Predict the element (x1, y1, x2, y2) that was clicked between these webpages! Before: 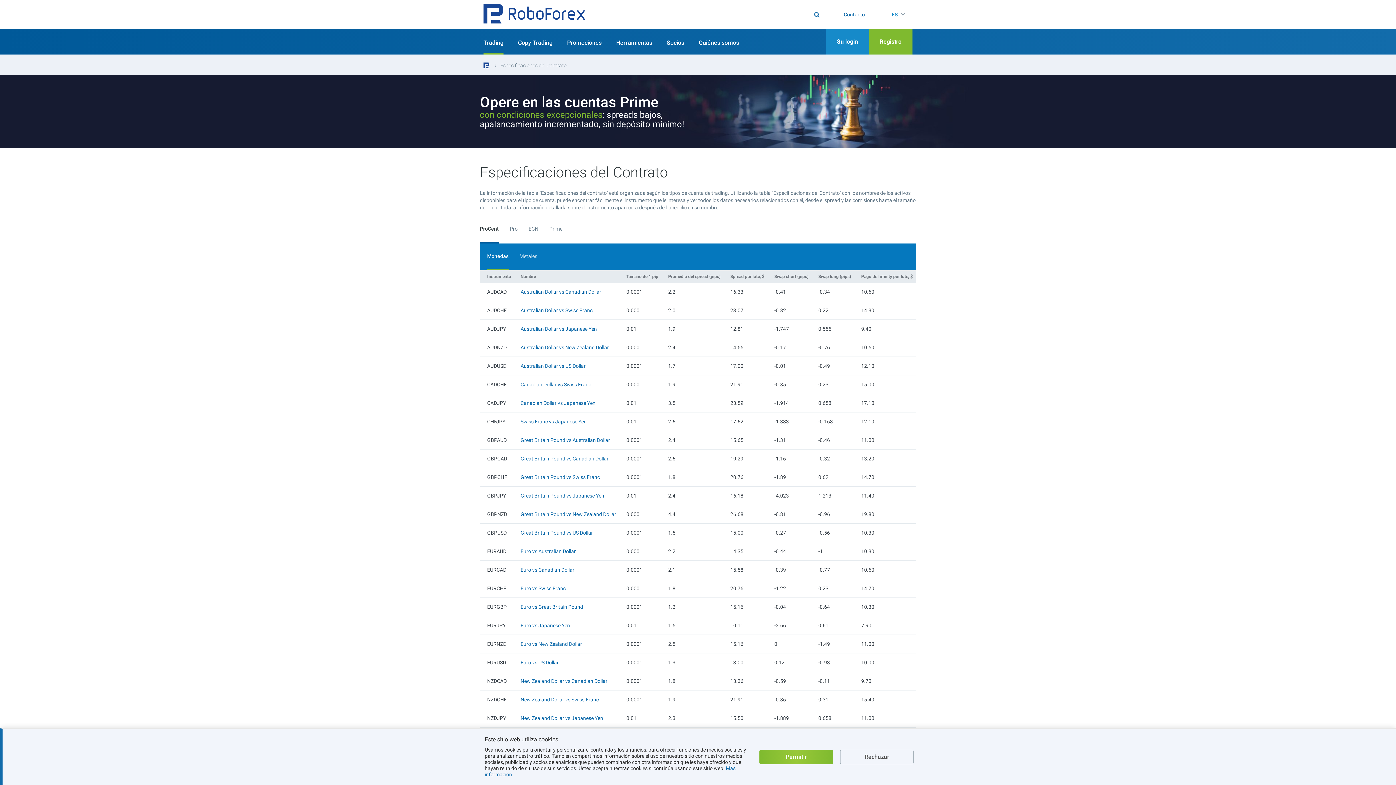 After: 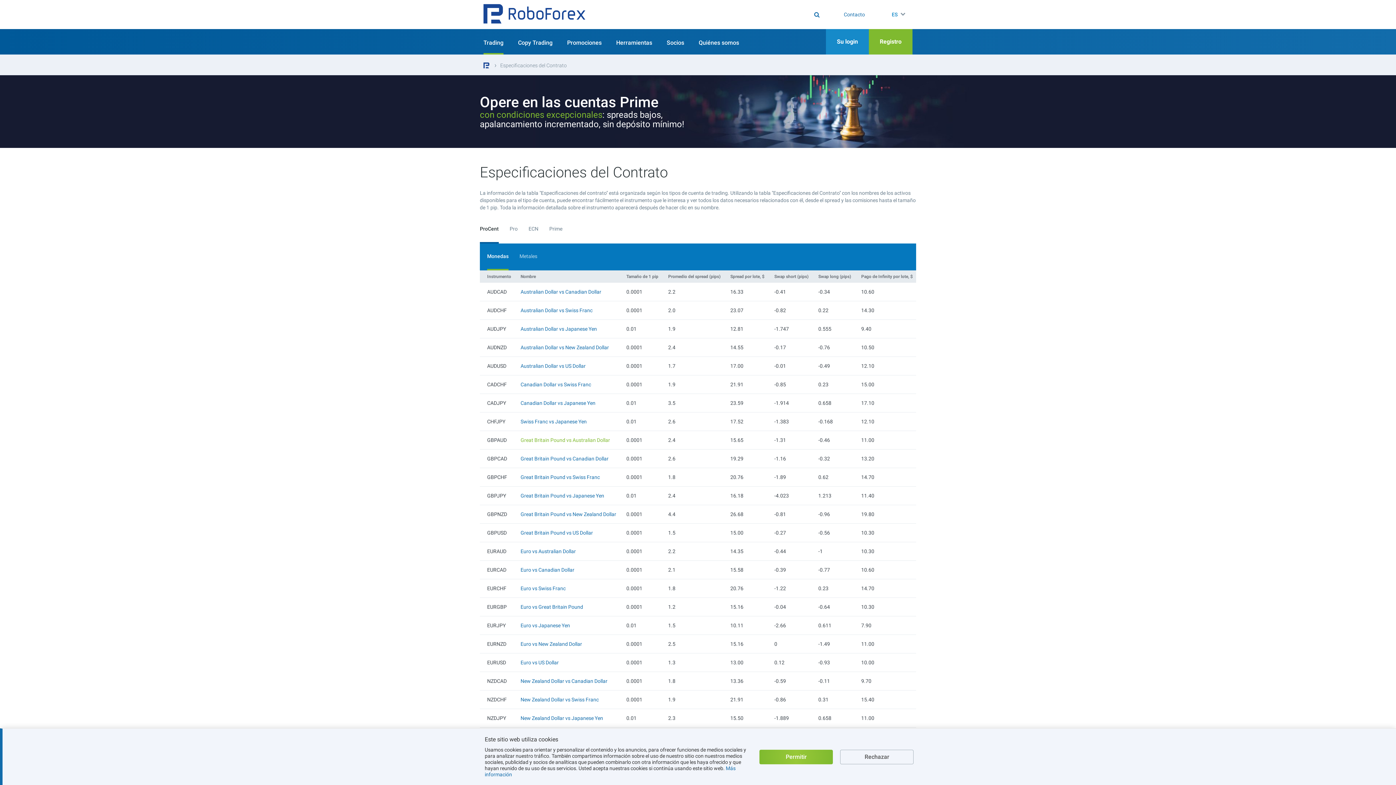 Action: label: Great Britain Pound vs Australian Dollar bbox: (520, 437, 610, 443)